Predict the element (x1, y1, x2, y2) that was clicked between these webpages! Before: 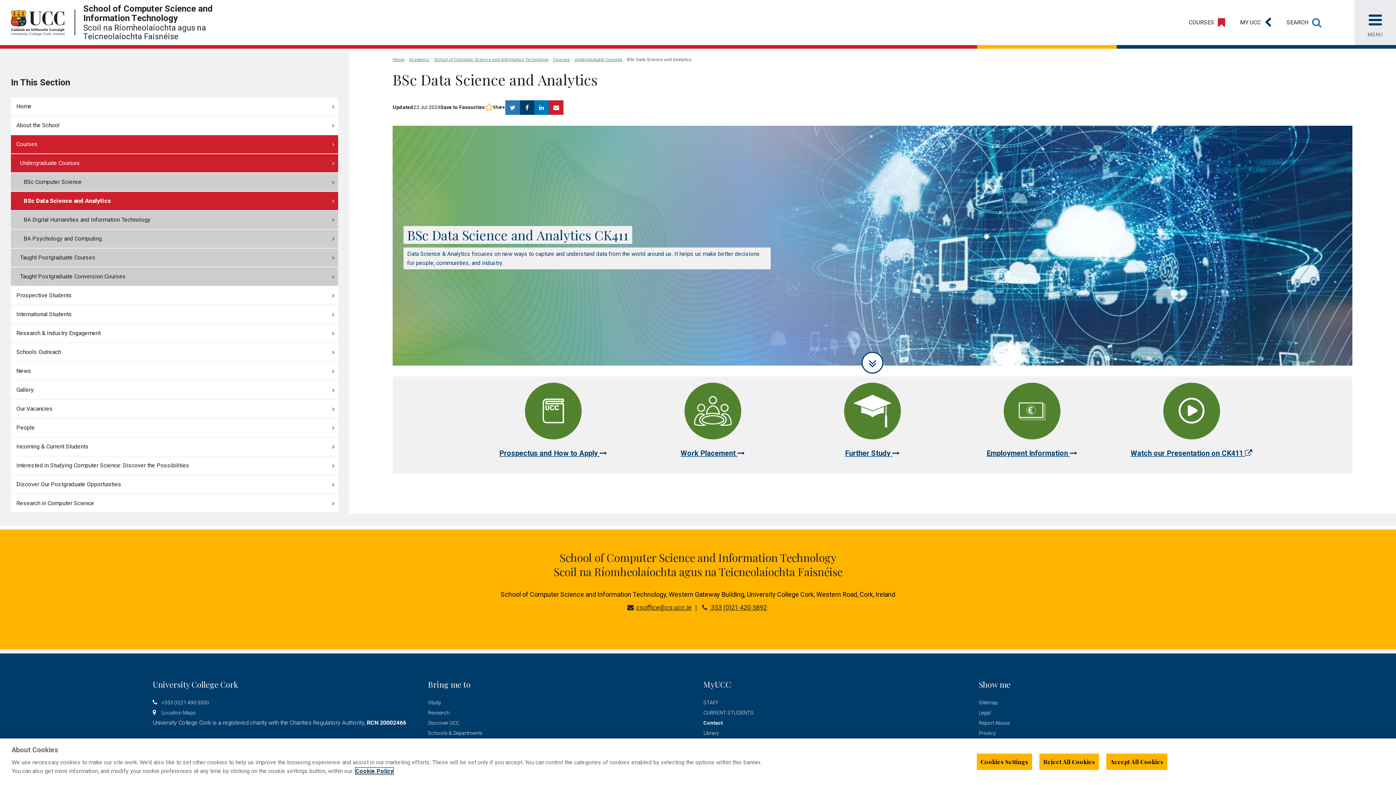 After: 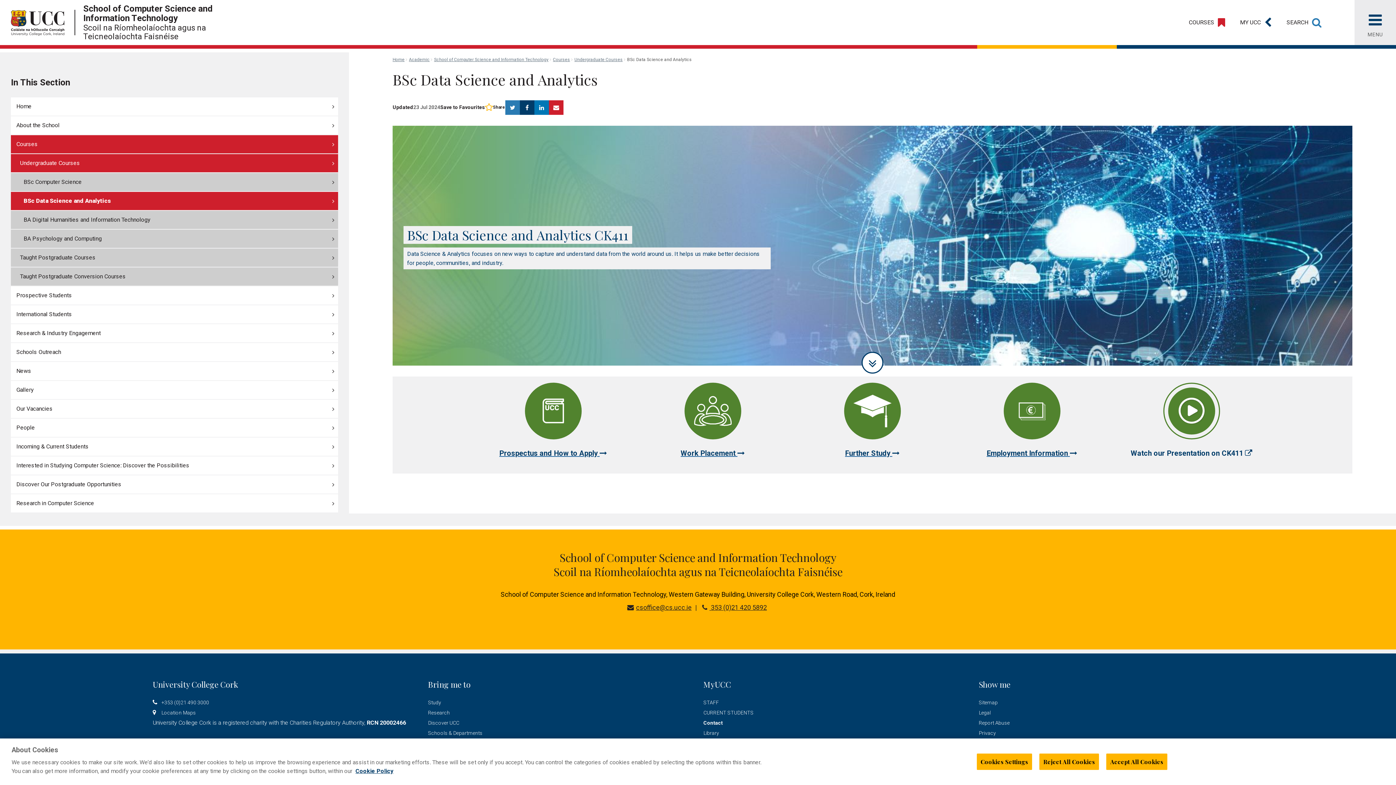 Action: bbox: (1117, 384, 1266, 457) label: Watch our Presentation on CK411 